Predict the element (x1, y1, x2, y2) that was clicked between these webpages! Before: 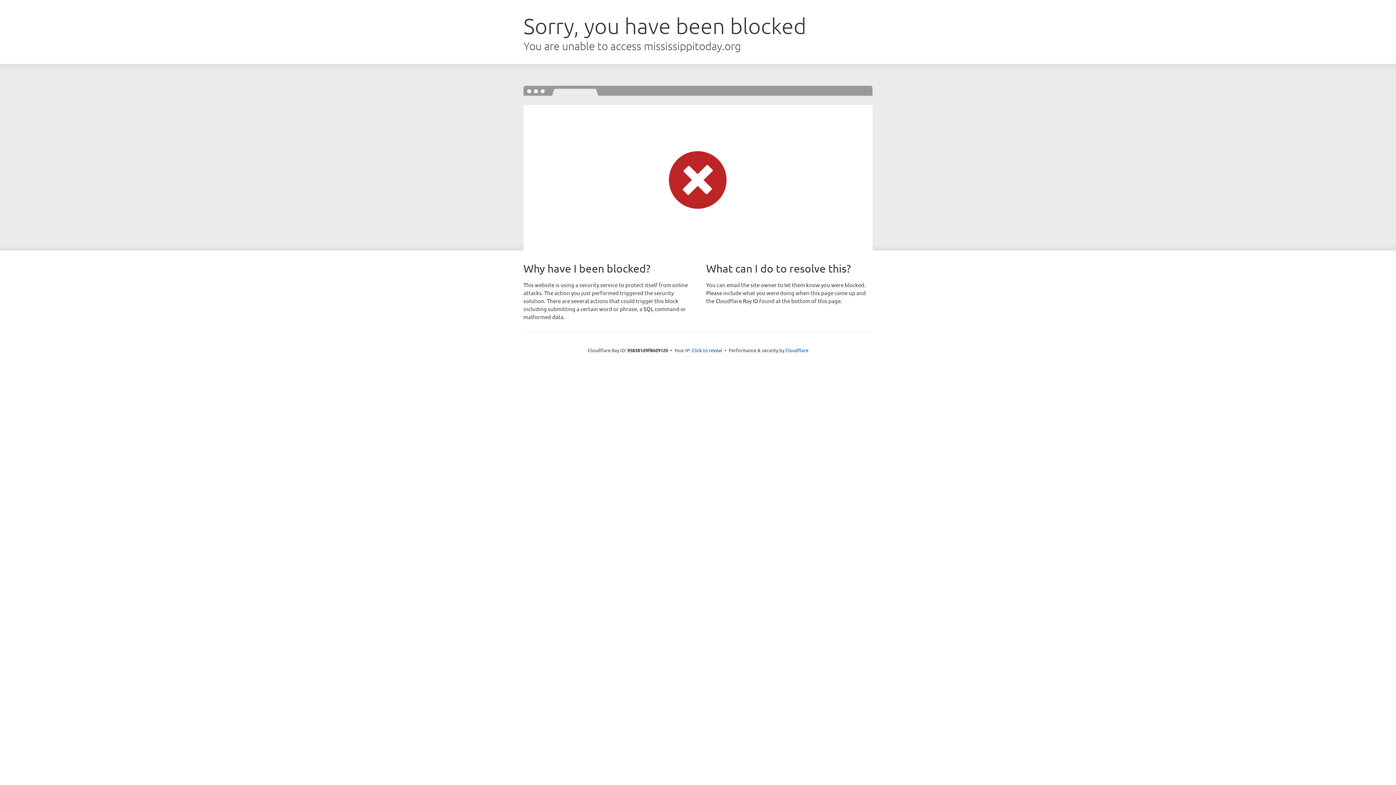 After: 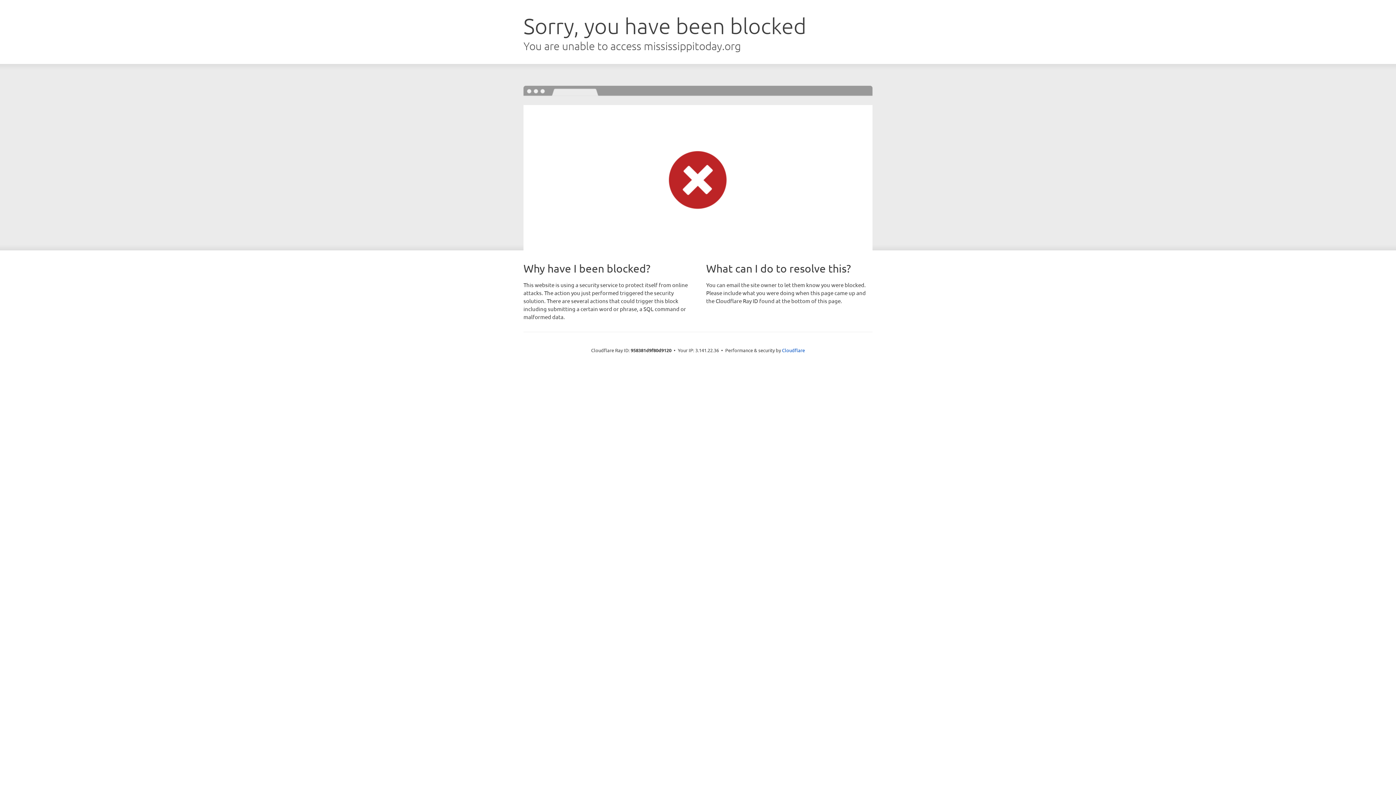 Action: label: Click to reveal bbox: (692, 346, 722, 353)